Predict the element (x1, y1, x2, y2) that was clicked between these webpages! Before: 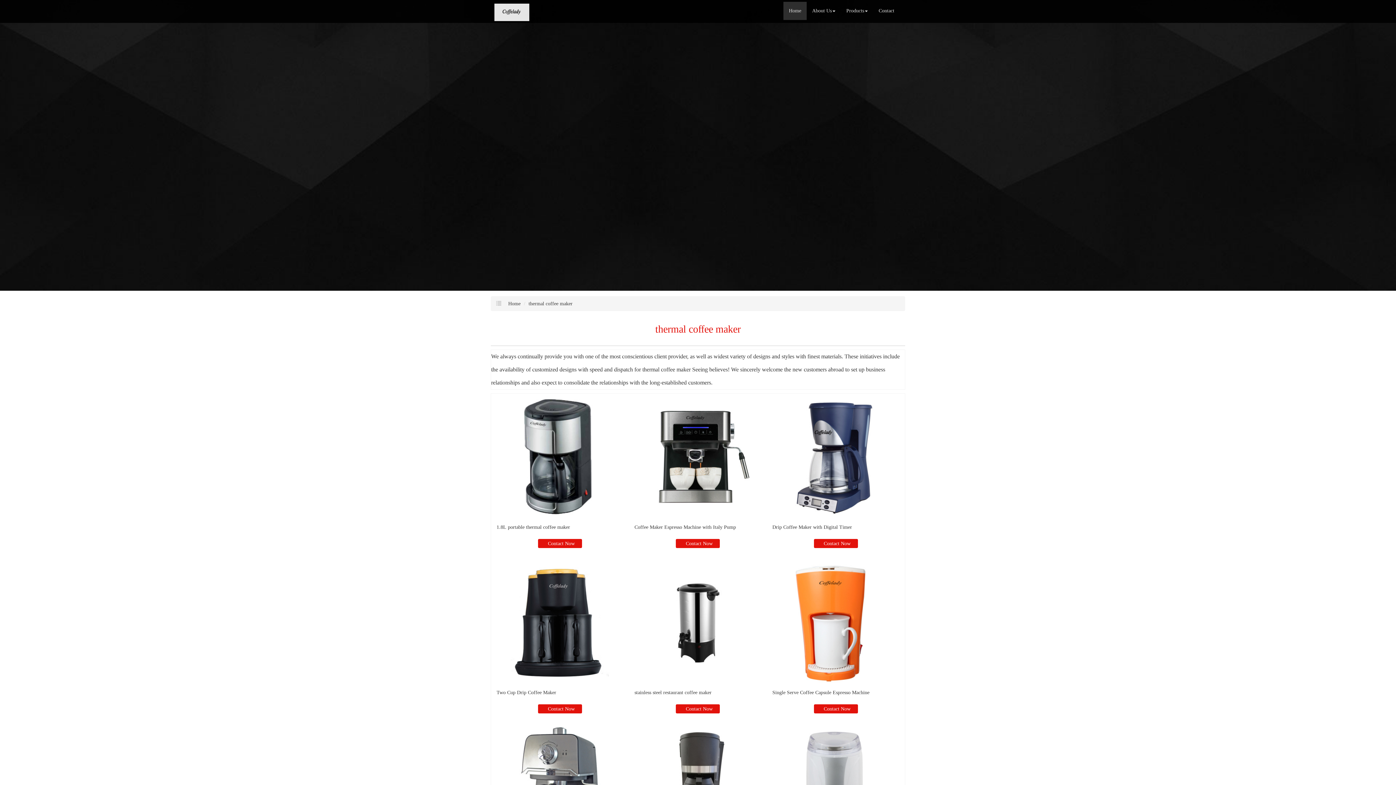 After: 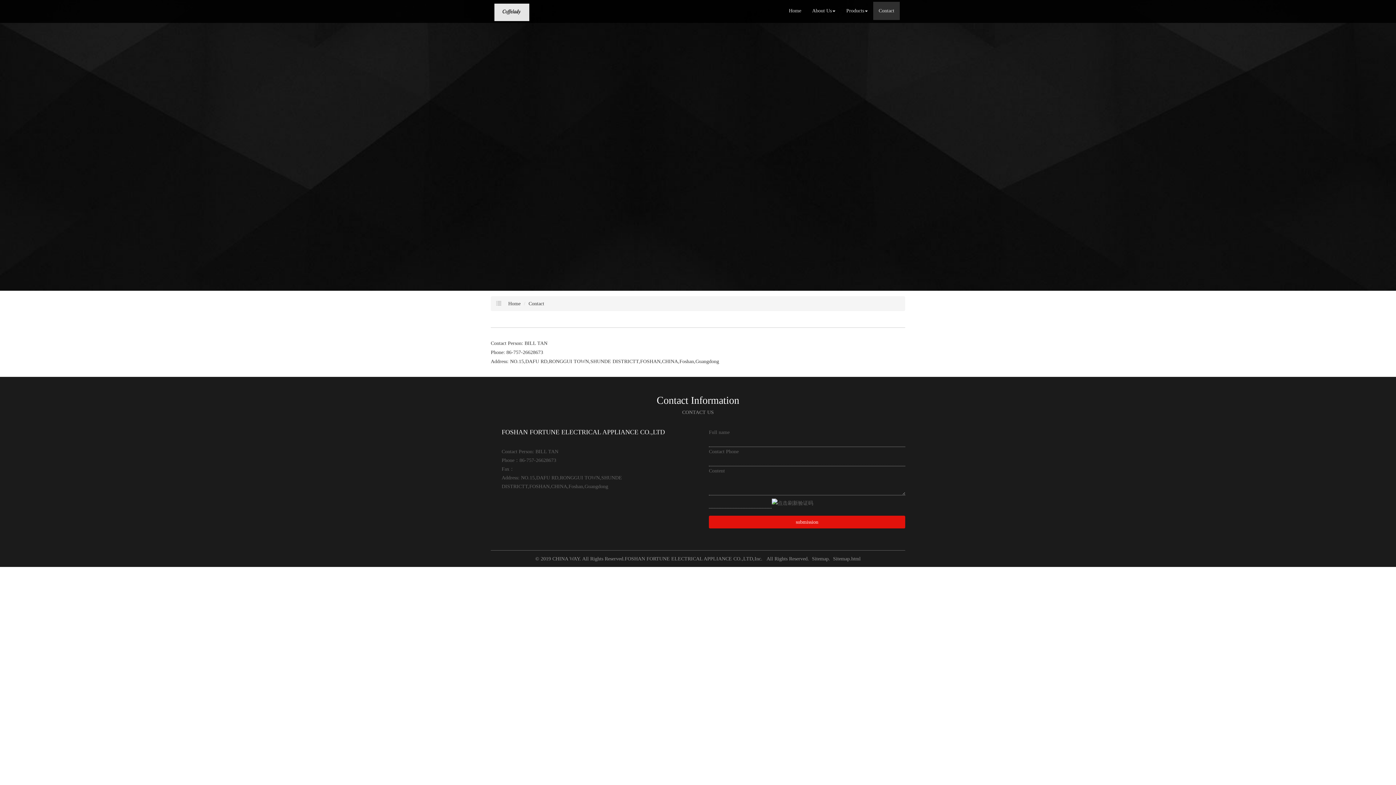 Action: label: Contact bbox: (873, 1, 900, 20)